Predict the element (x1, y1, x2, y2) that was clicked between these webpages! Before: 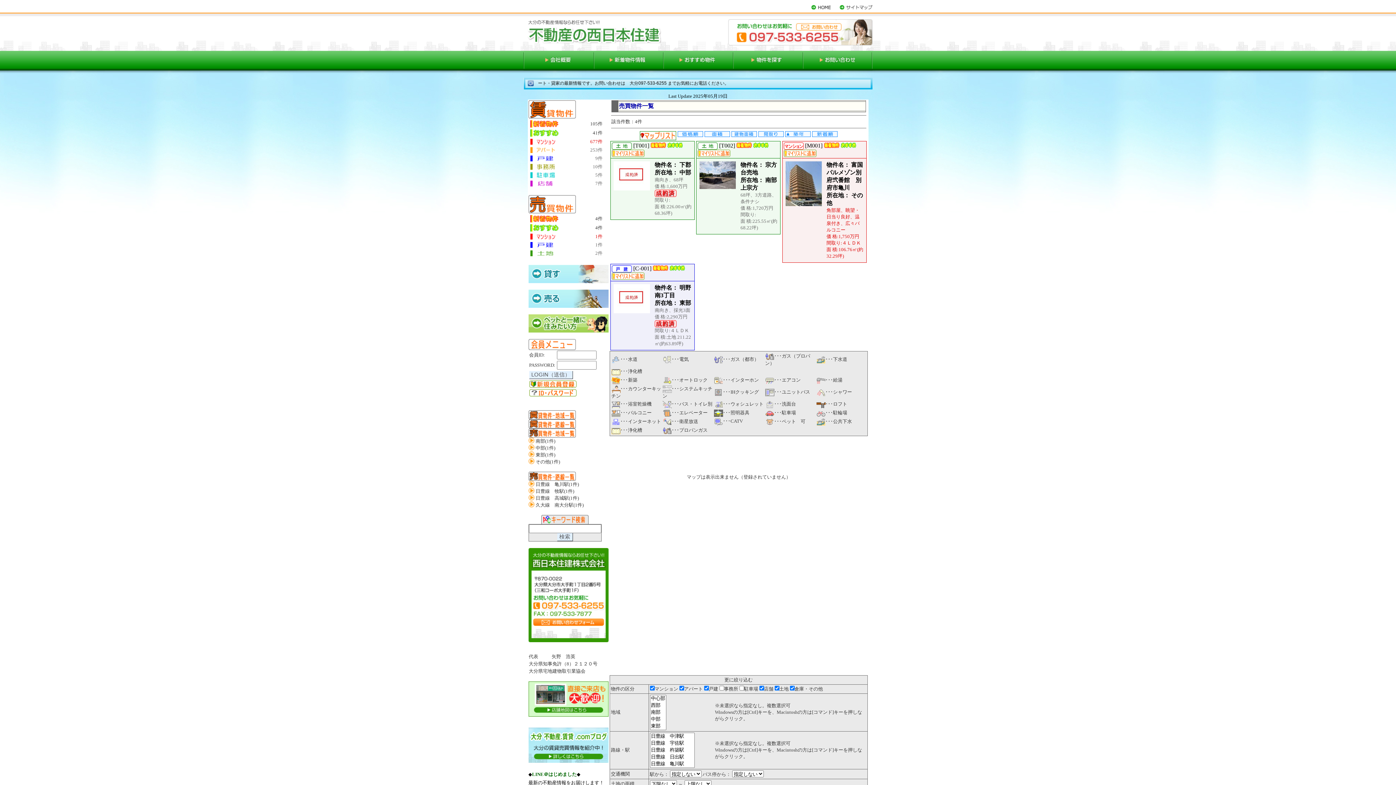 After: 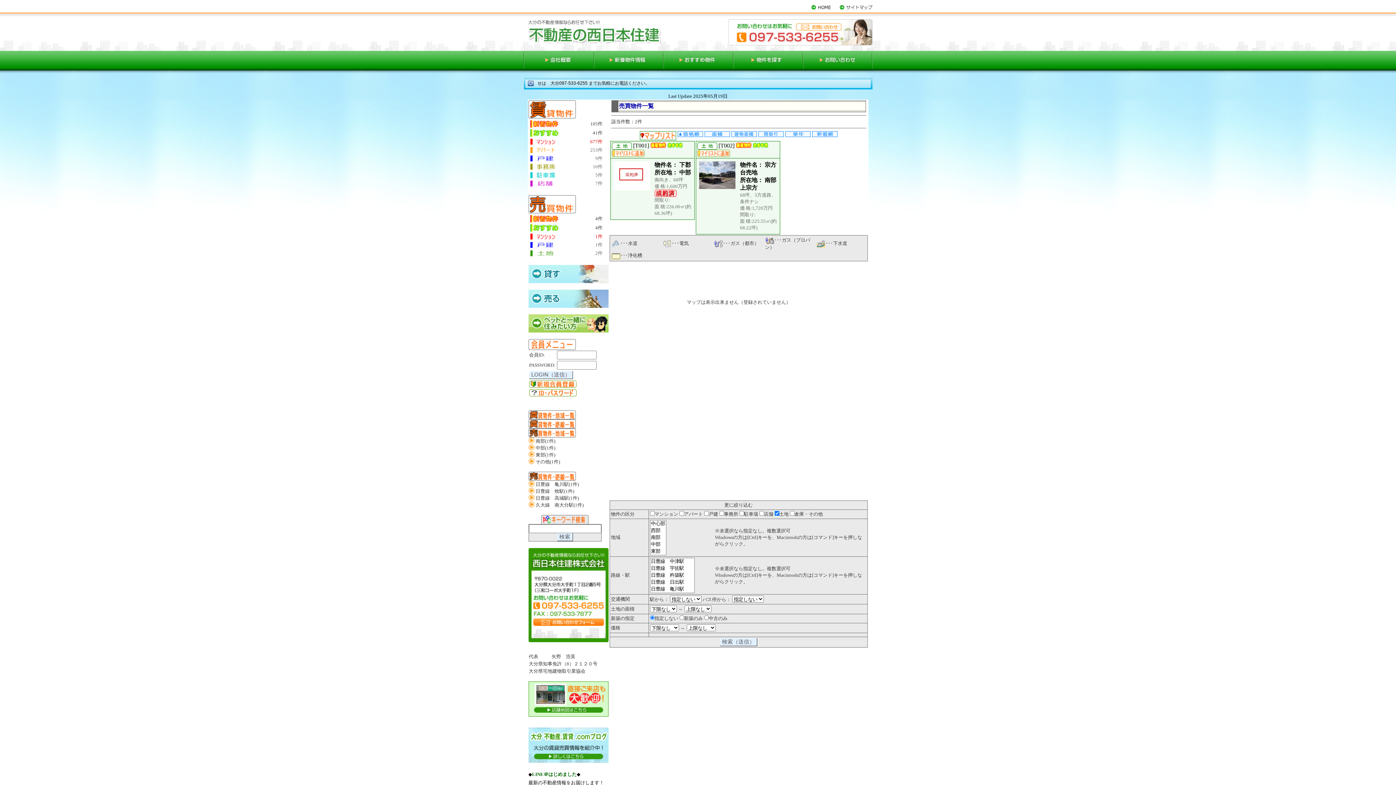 Action: bbox: (595, 249, 602, 256) label: 2件